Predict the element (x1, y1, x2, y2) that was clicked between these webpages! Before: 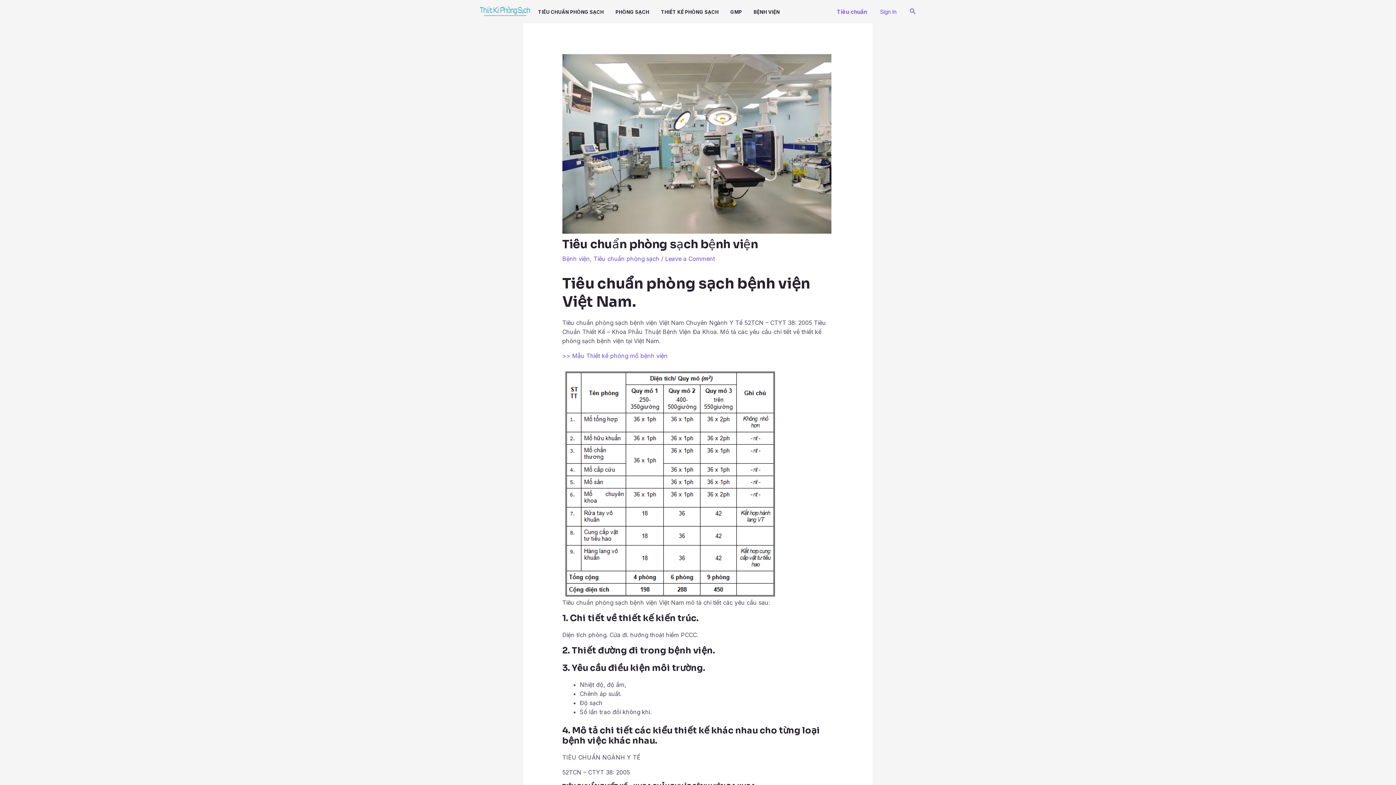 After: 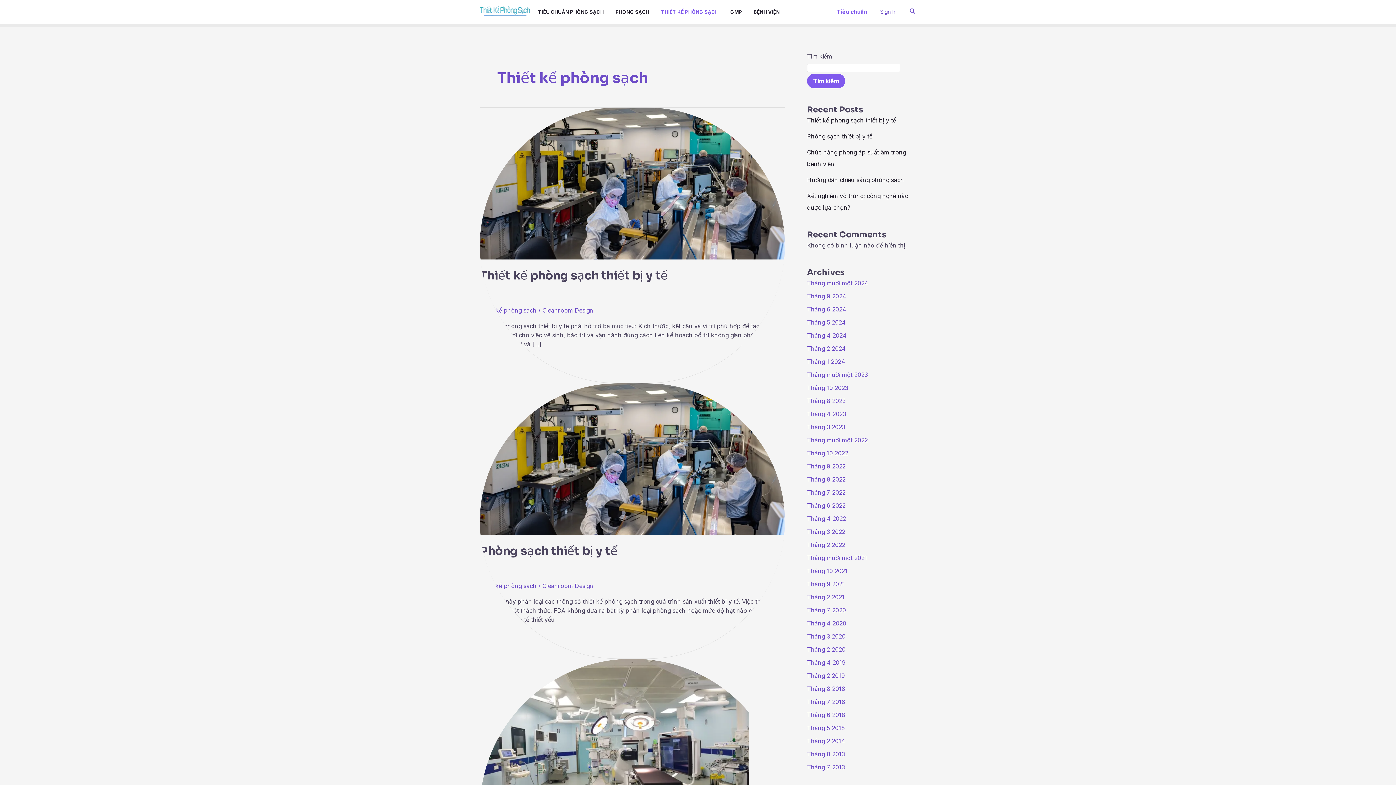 Action: label: THIẾT KẾ PHÒNG SẠCH bbox: (661, 6, 730, 17)